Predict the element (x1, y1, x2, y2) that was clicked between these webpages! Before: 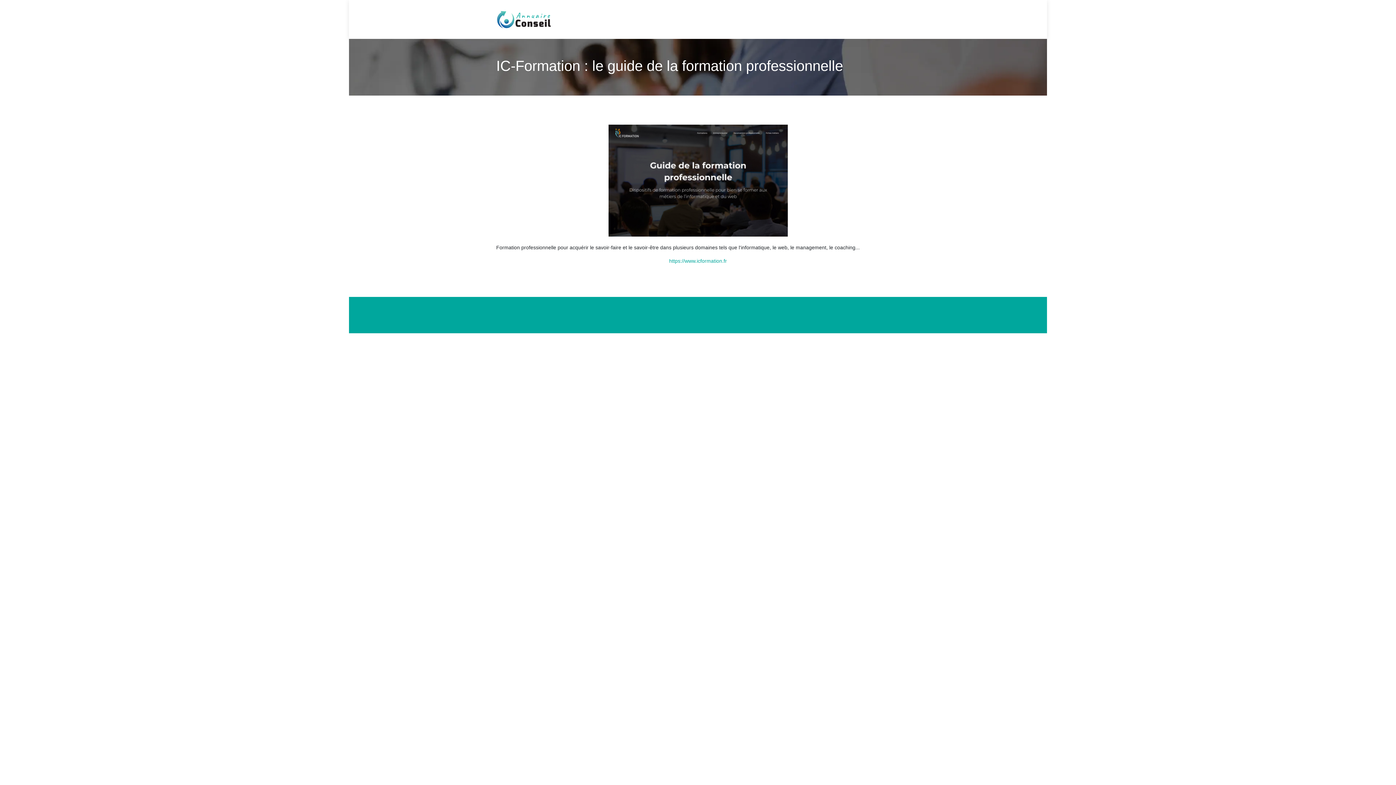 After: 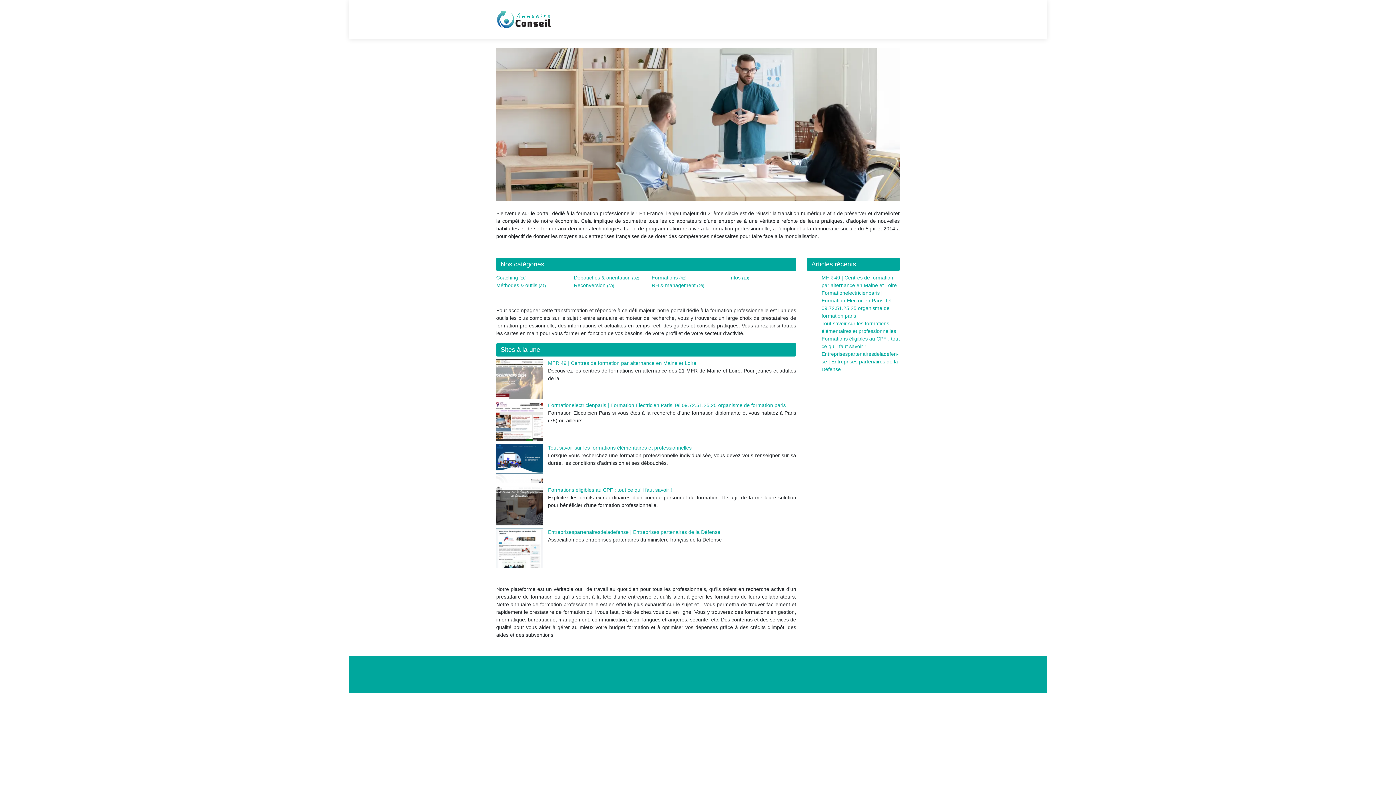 Action: bbox: (496, 10, 552, 28)